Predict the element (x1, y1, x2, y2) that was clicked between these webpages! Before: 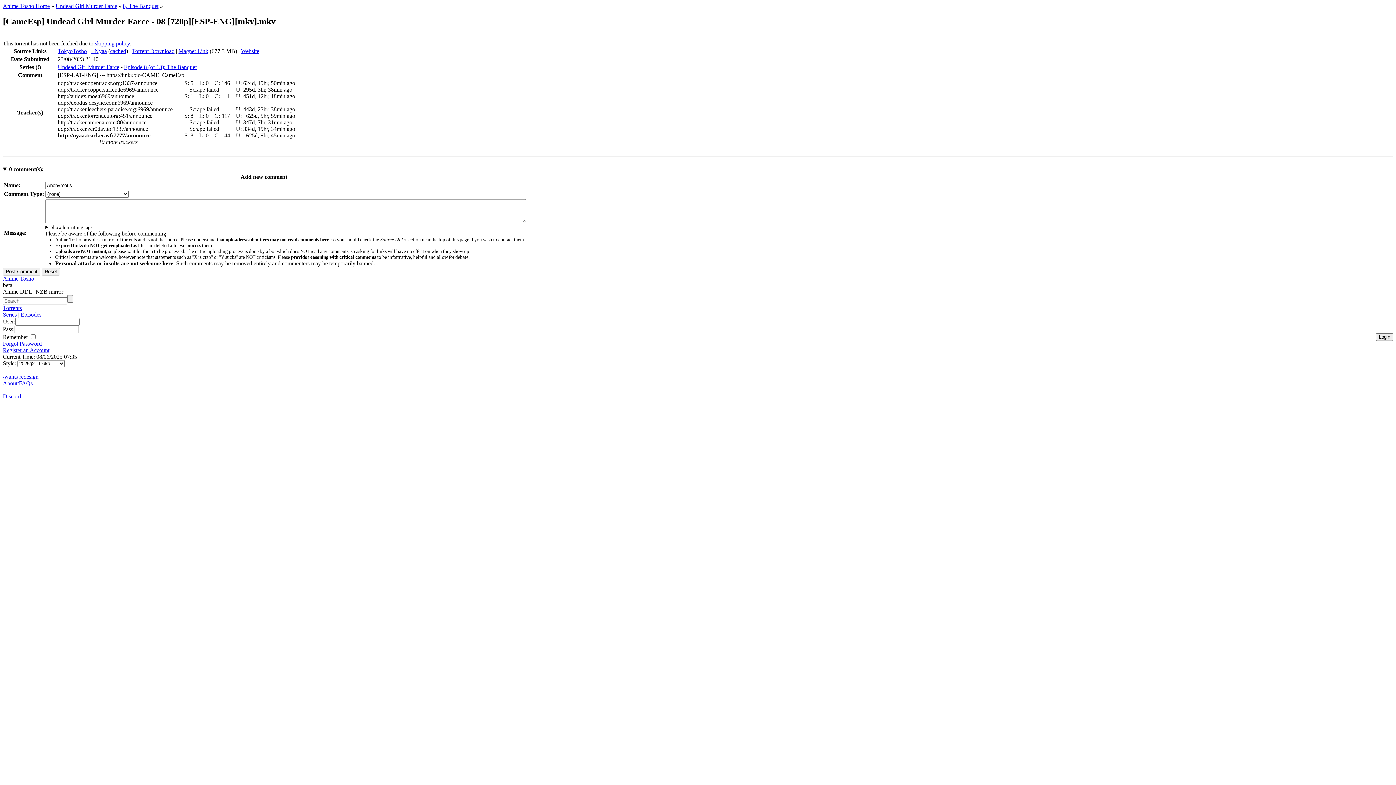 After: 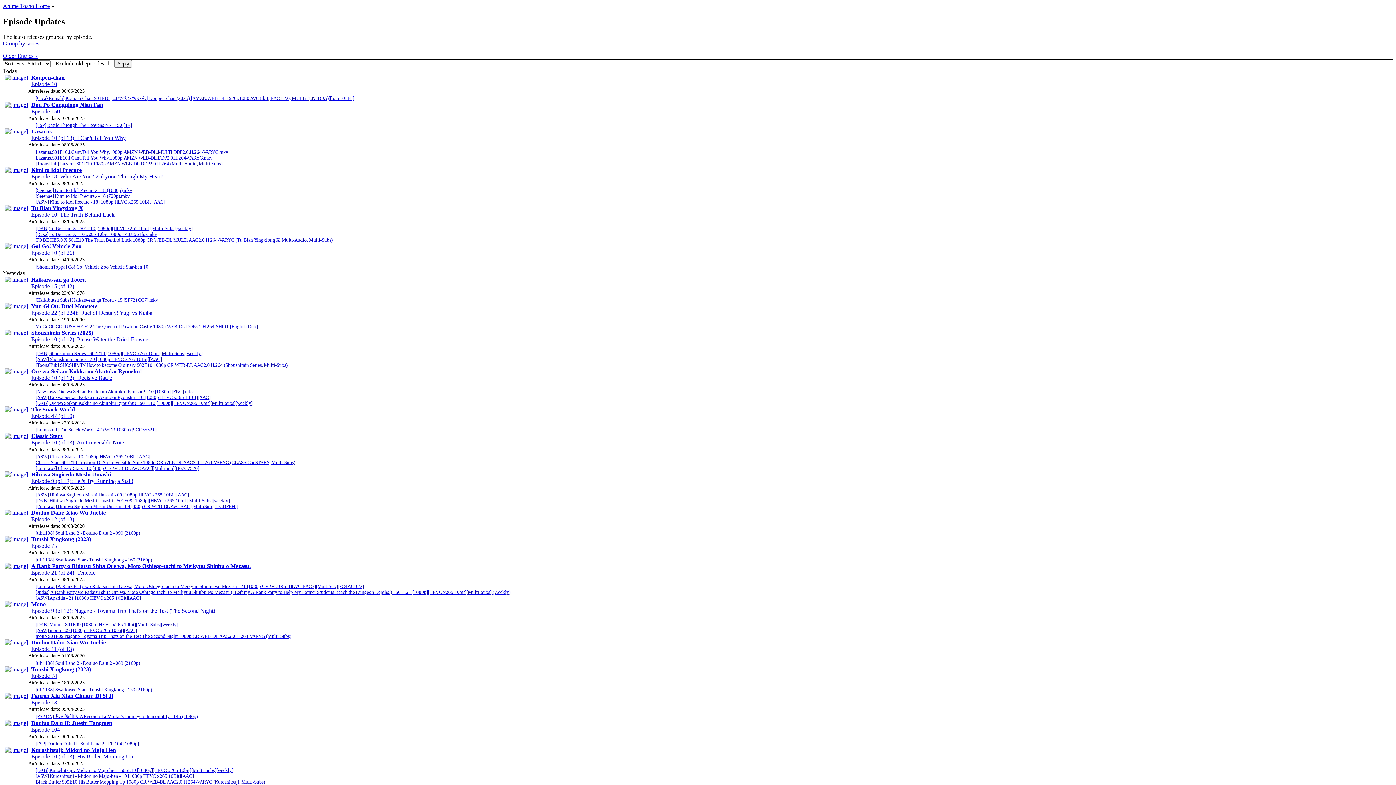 Action: bbox: (20, 311, 41, 317) label: Episodes